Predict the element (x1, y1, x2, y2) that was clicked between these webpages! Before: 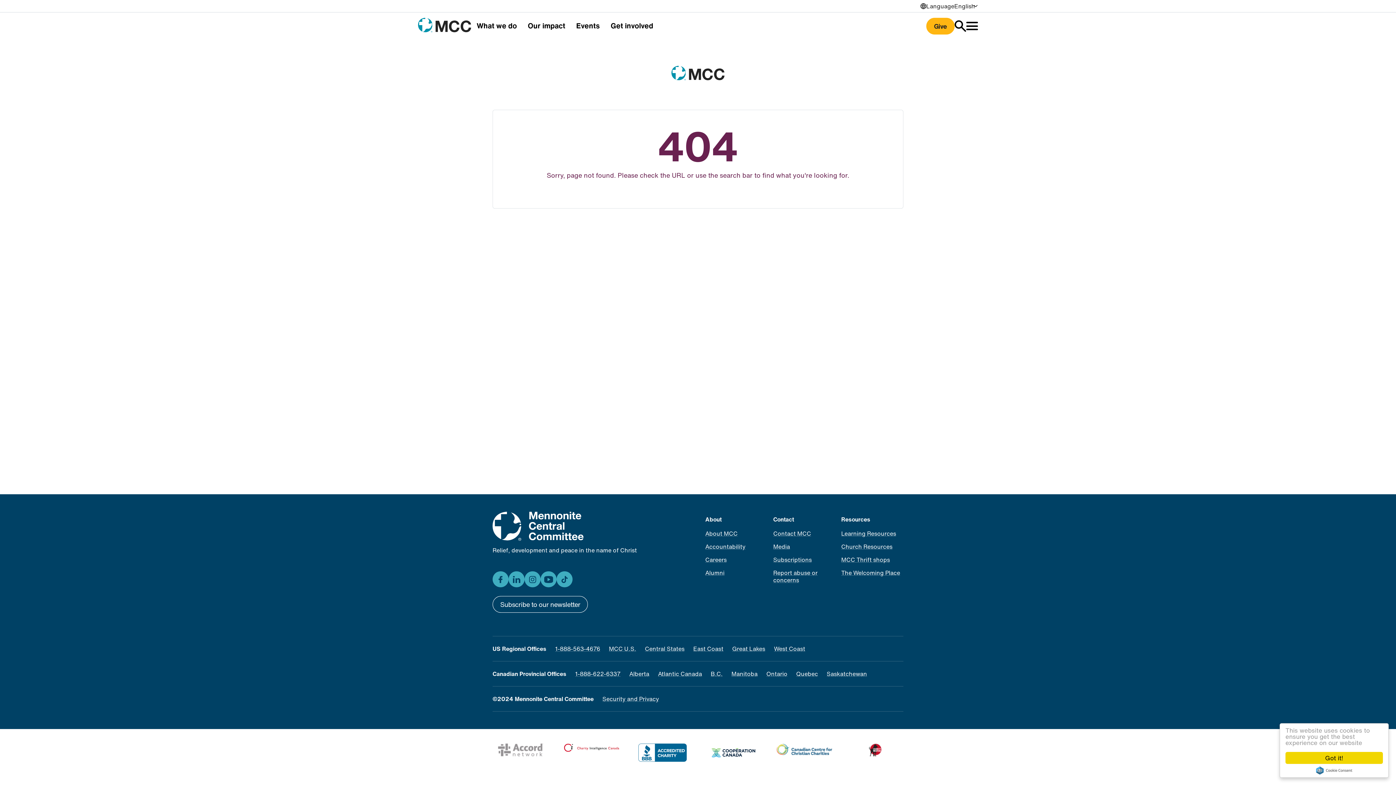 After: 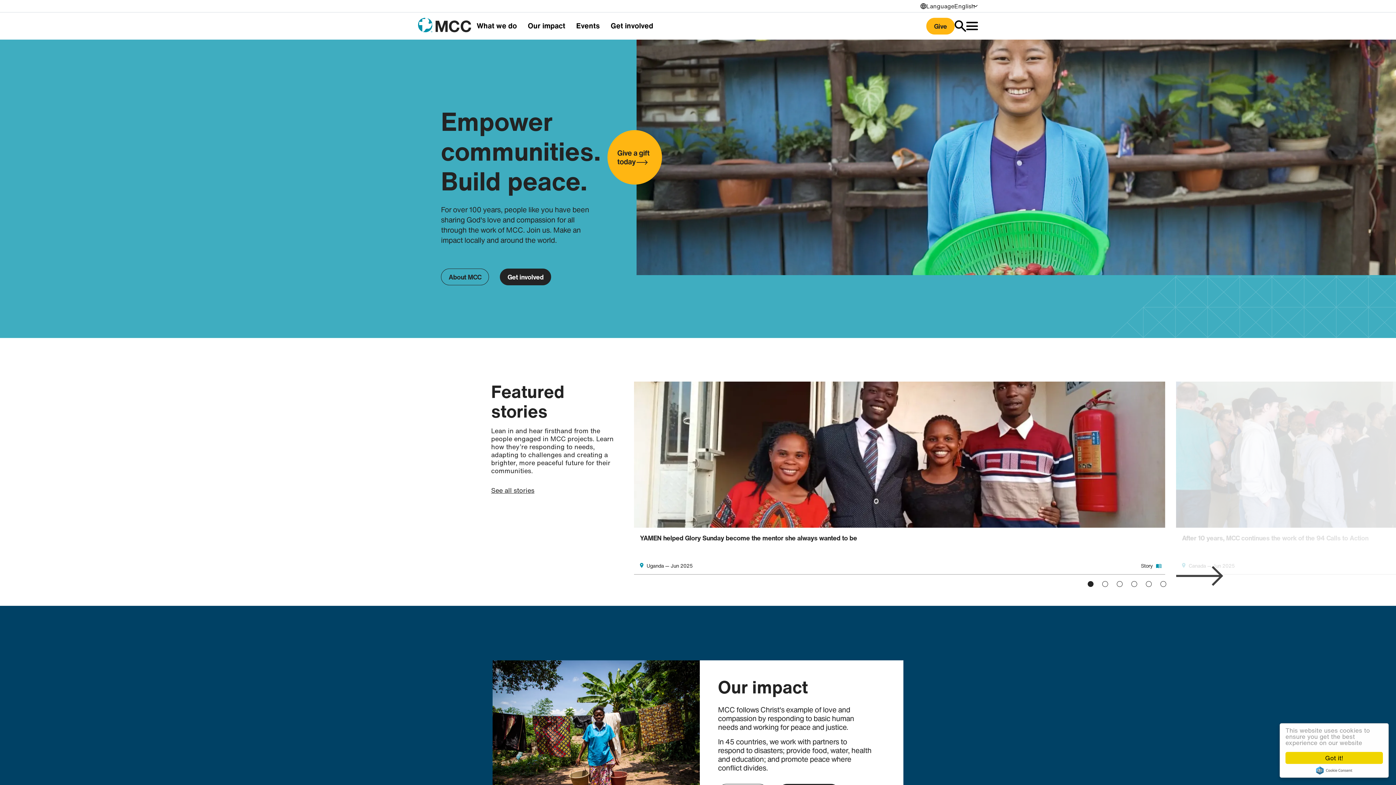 Action: bbox: (418, 12, 471, 37)